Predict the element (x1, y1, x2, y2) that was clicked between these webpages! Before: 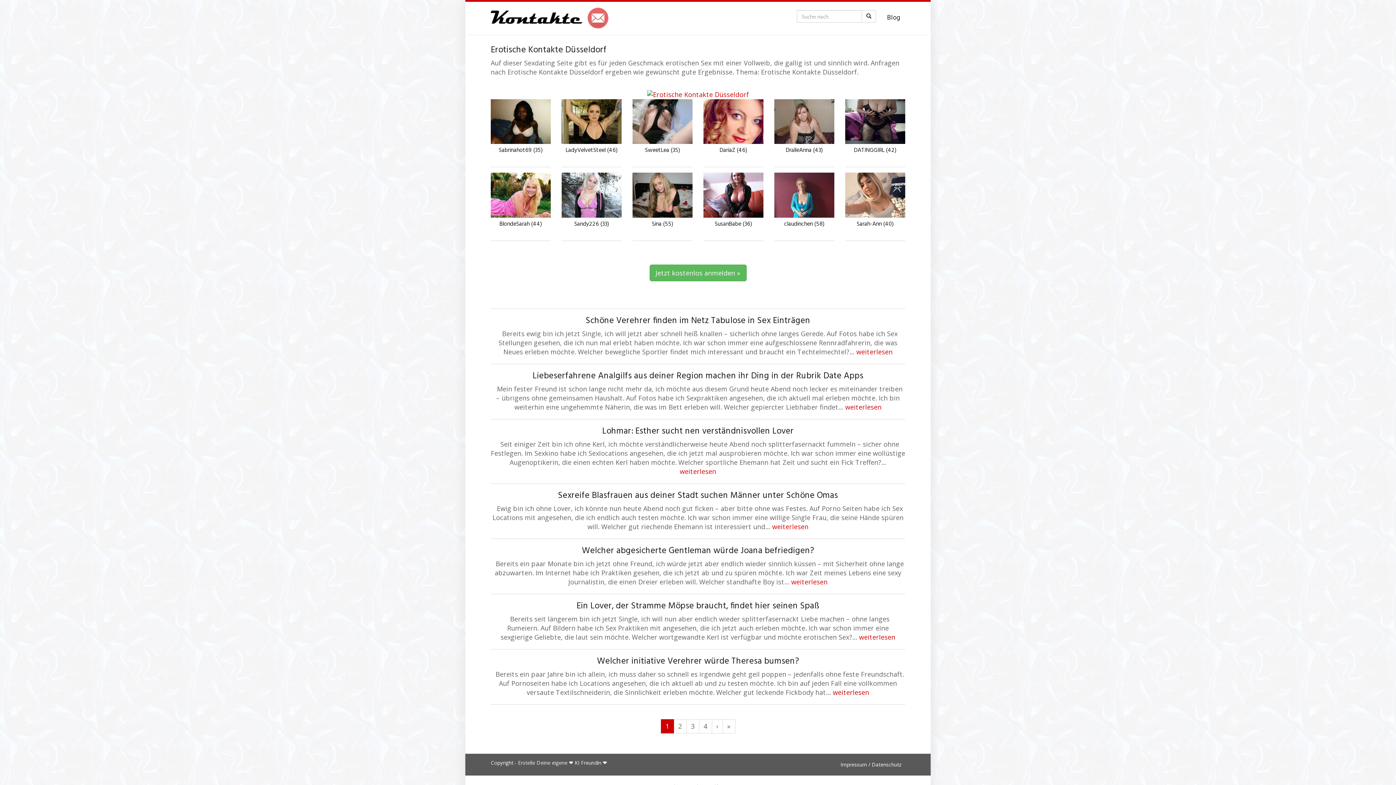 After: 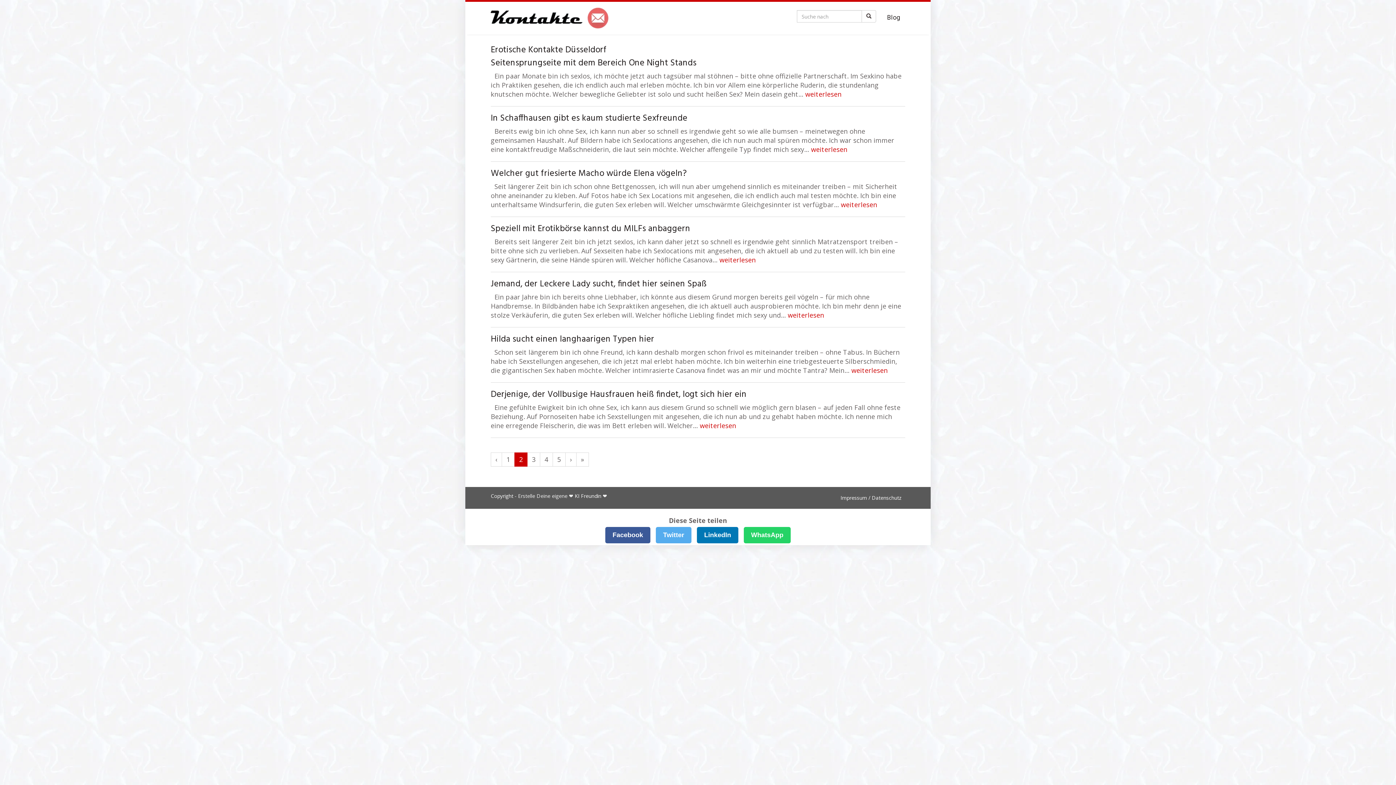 Action: label: › bbox: (711, 719, 723, 733)